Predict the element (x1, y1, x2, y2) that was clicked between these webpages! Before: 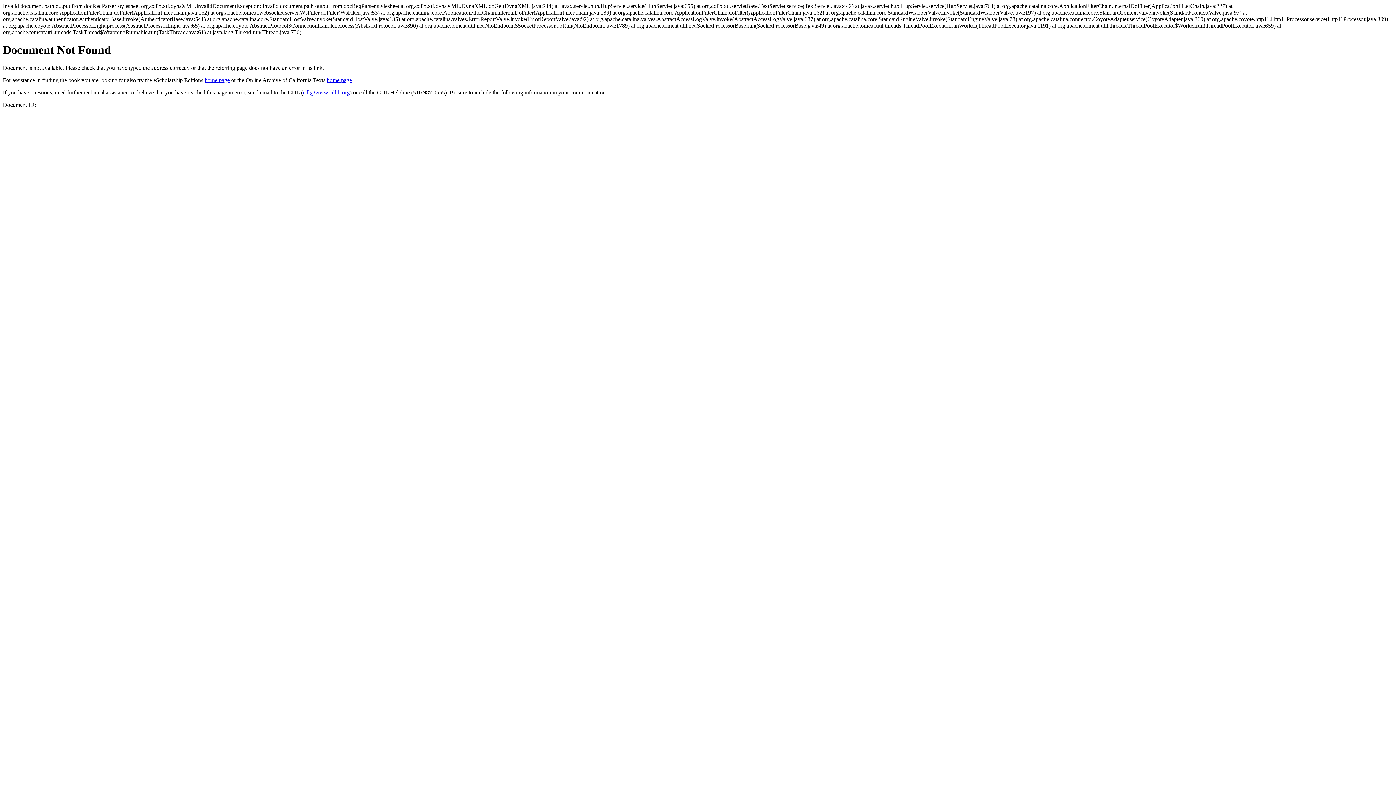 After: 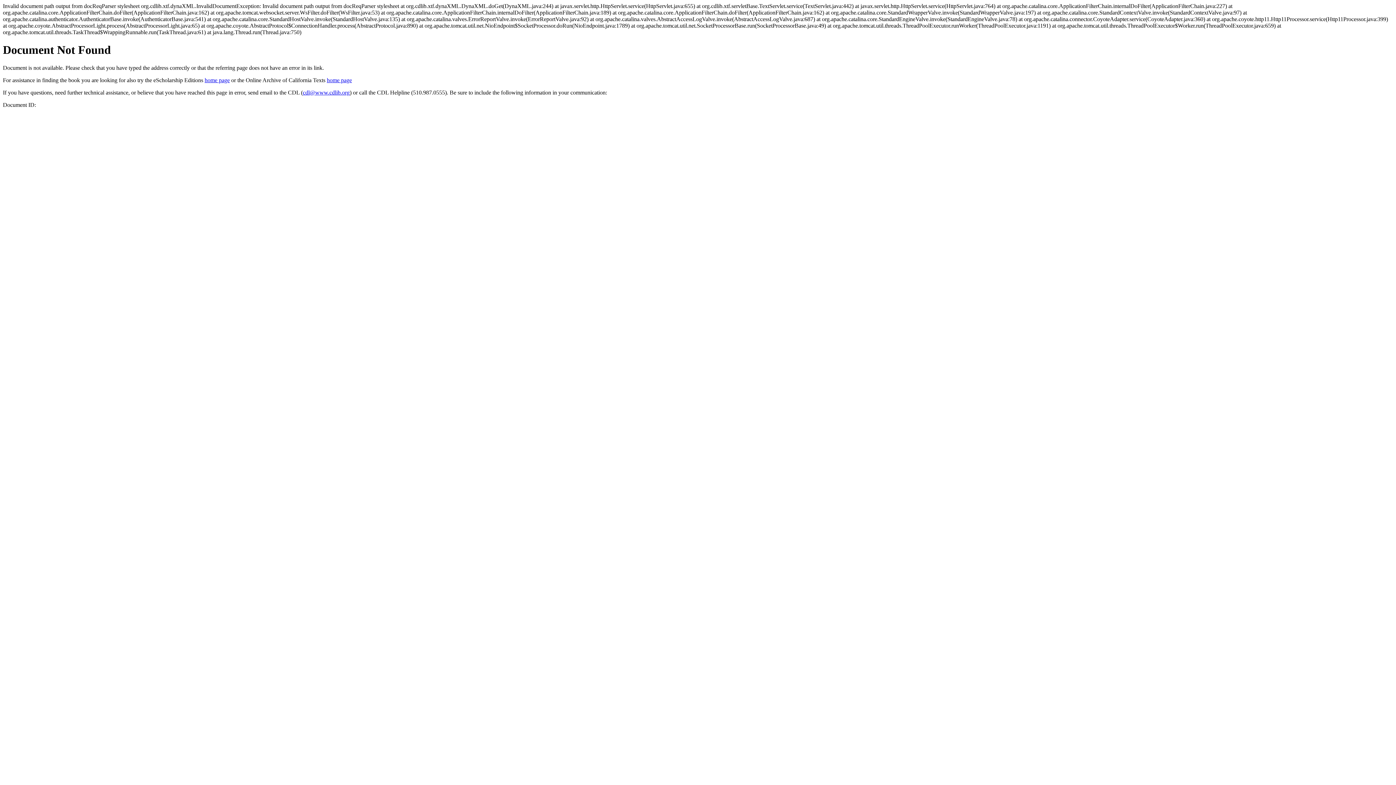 Action: label: cdl@www.cdlib.org bbox: (302, 89, 349, 95)